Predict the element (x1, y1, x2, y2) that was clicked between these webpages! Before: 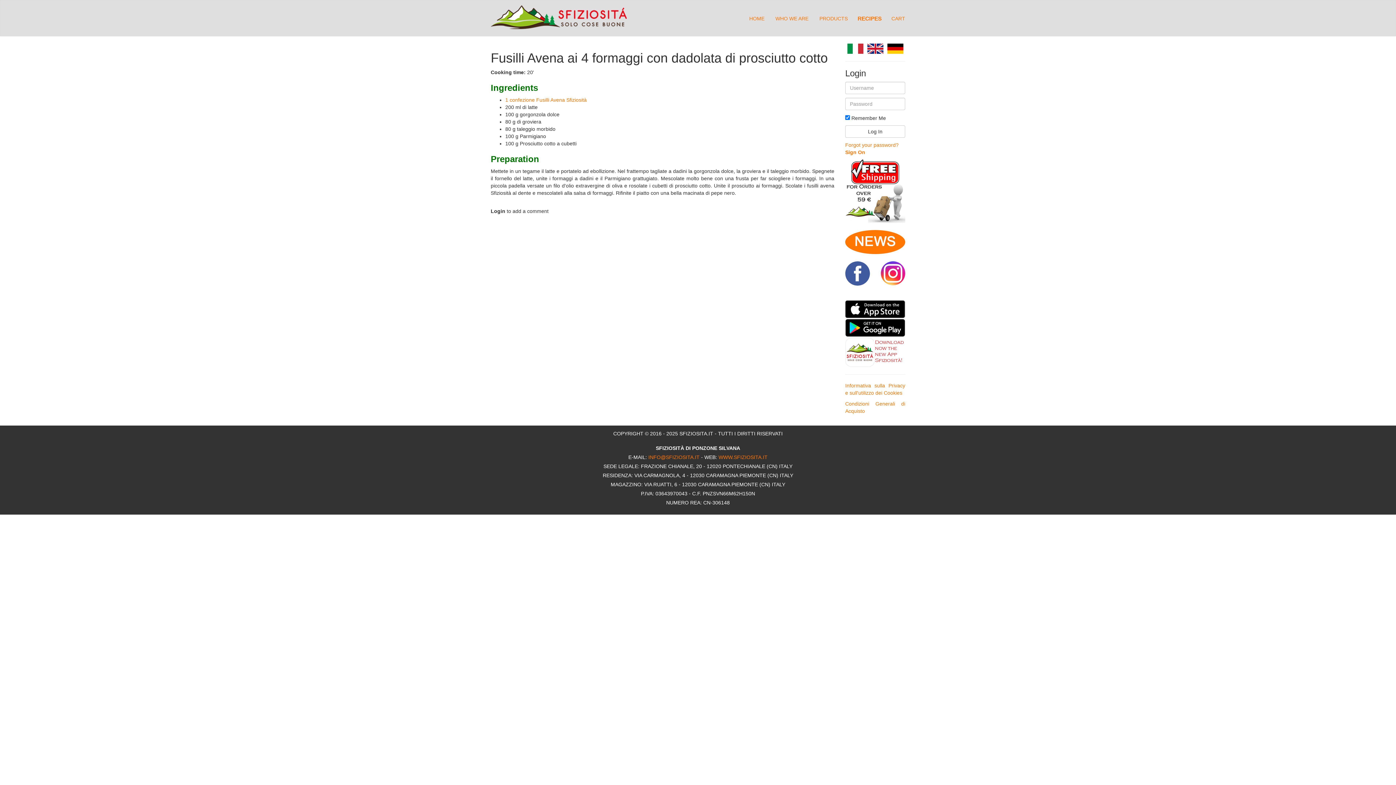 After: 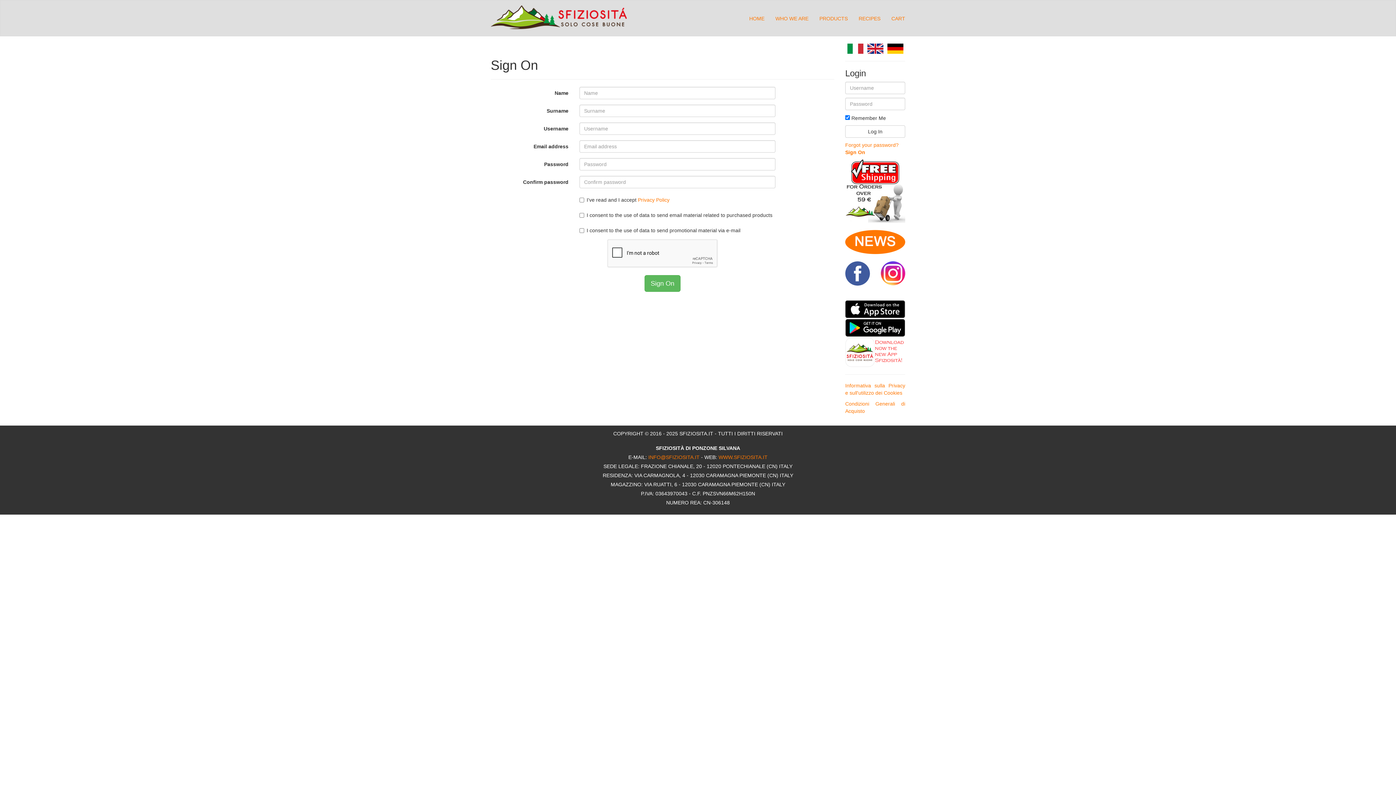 Action: label: Sign On bbox: (845, 149, 865, 155)